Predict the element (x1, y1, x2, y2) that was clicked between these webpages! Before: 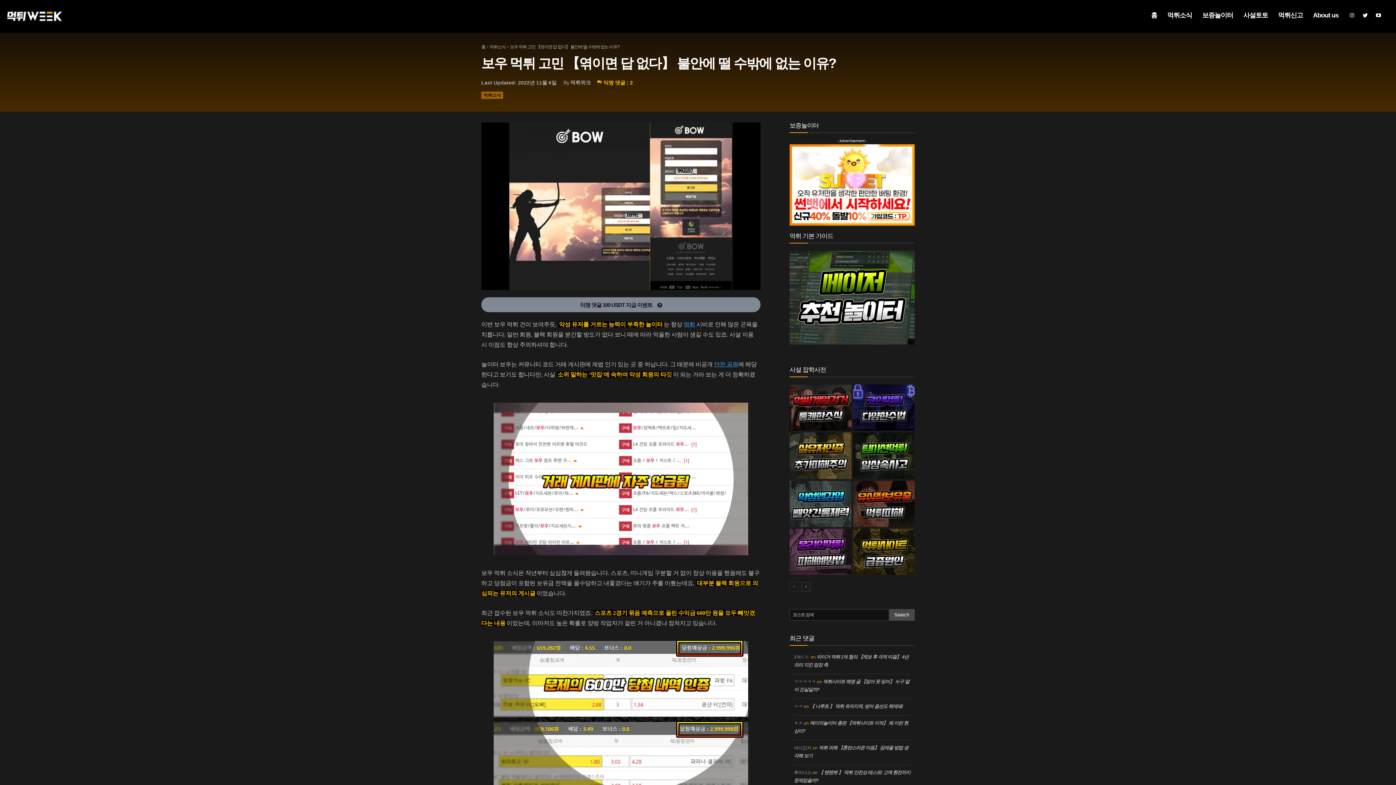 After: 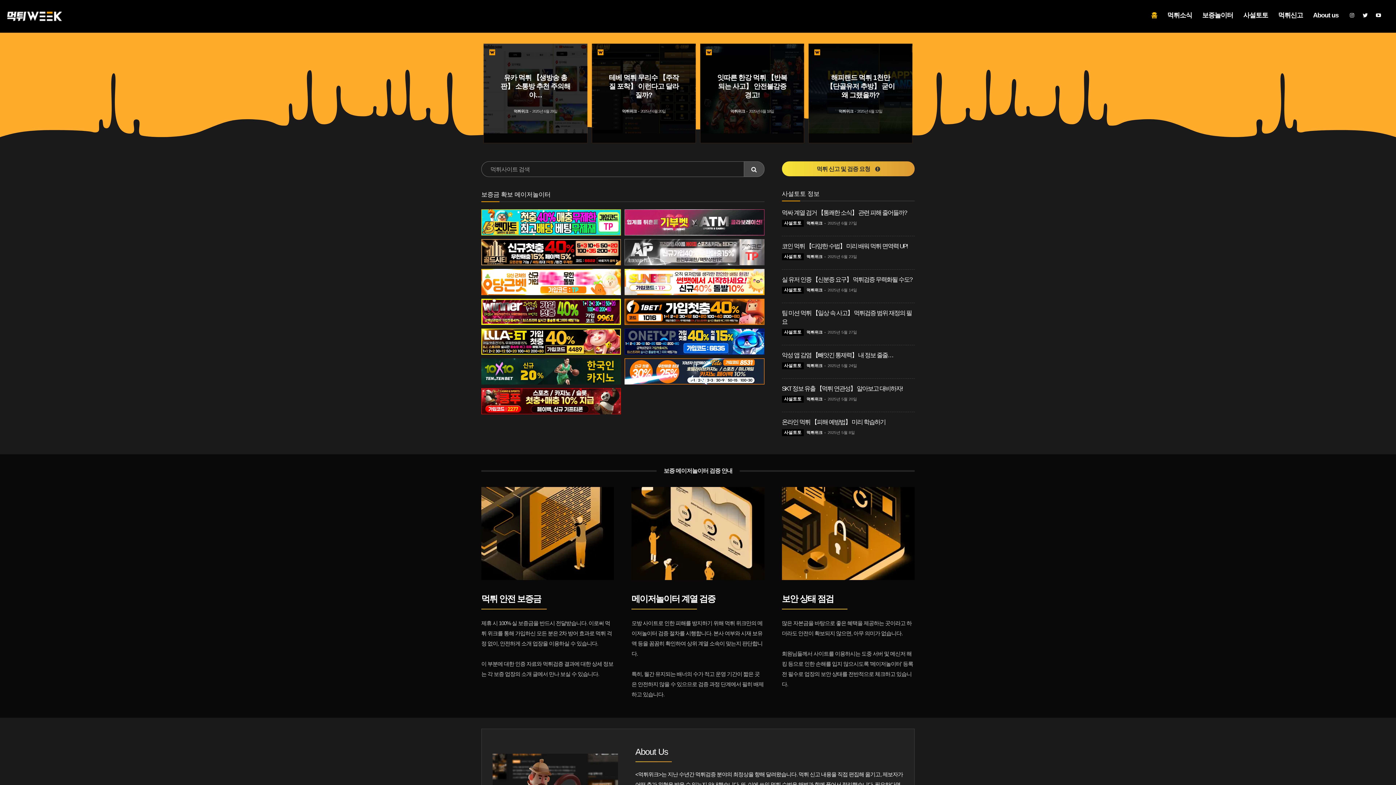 Action: bbox: (683, 321, 695, 327) label: 먹튀